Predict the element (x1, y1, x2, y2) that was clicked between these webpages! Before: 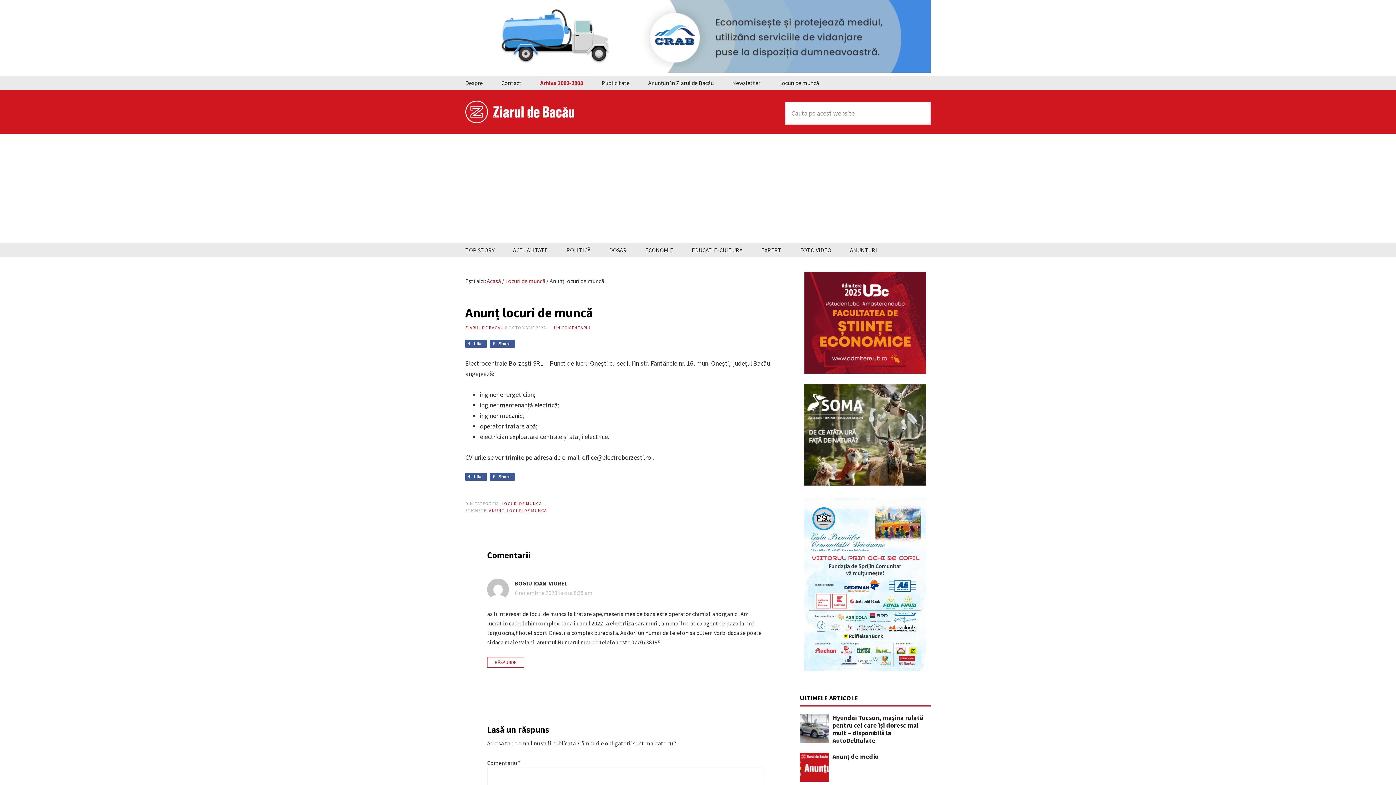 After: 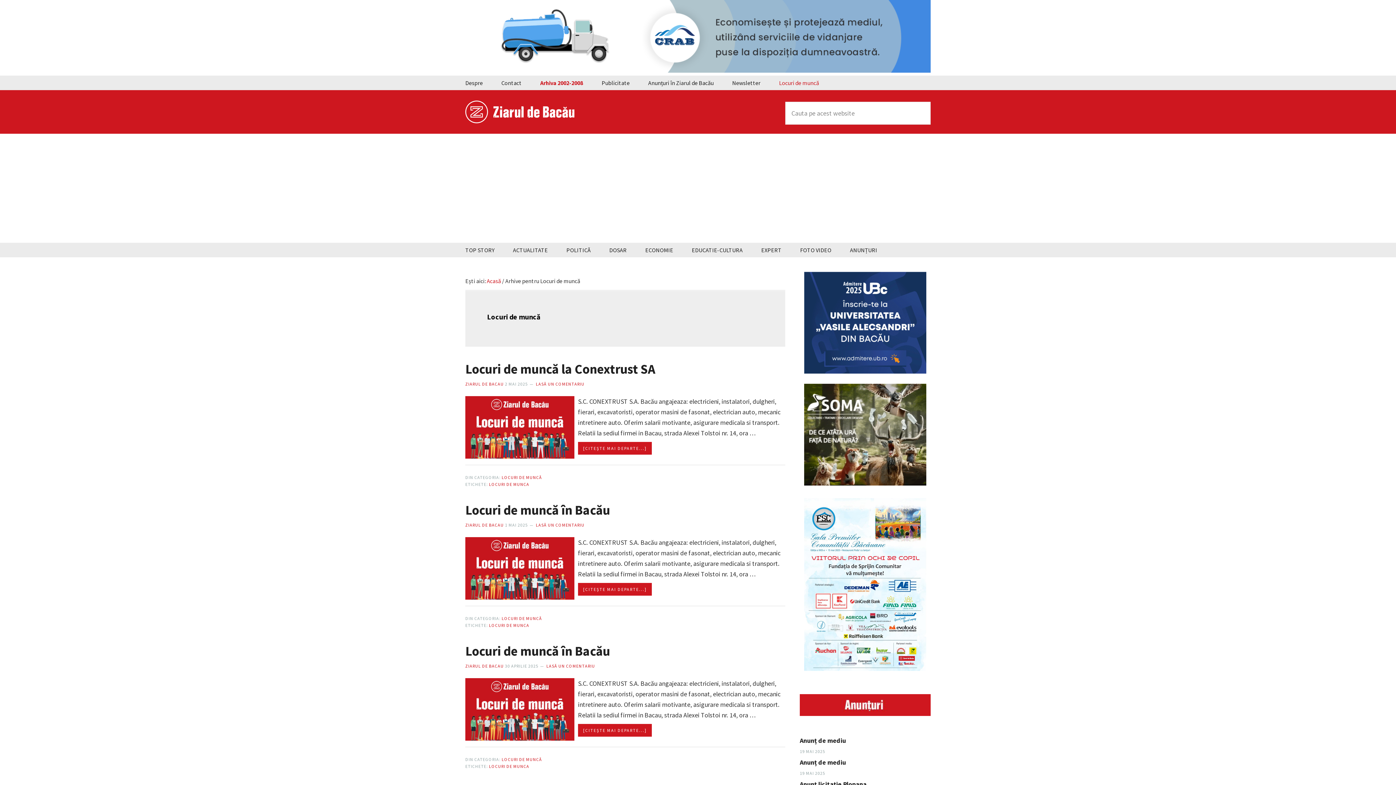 Action: label: LOCURI DE MUNCĂ bbox: (501, 501, 542, 506)